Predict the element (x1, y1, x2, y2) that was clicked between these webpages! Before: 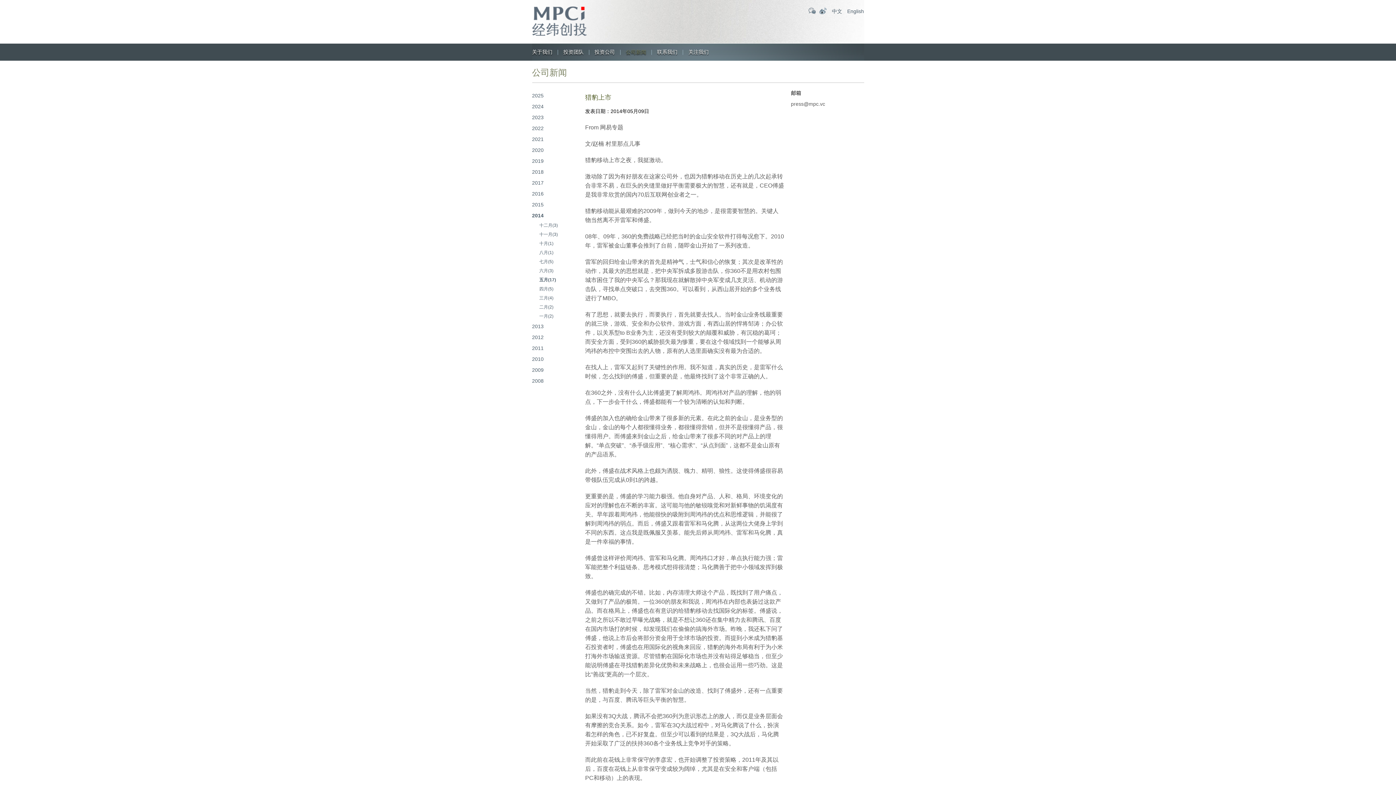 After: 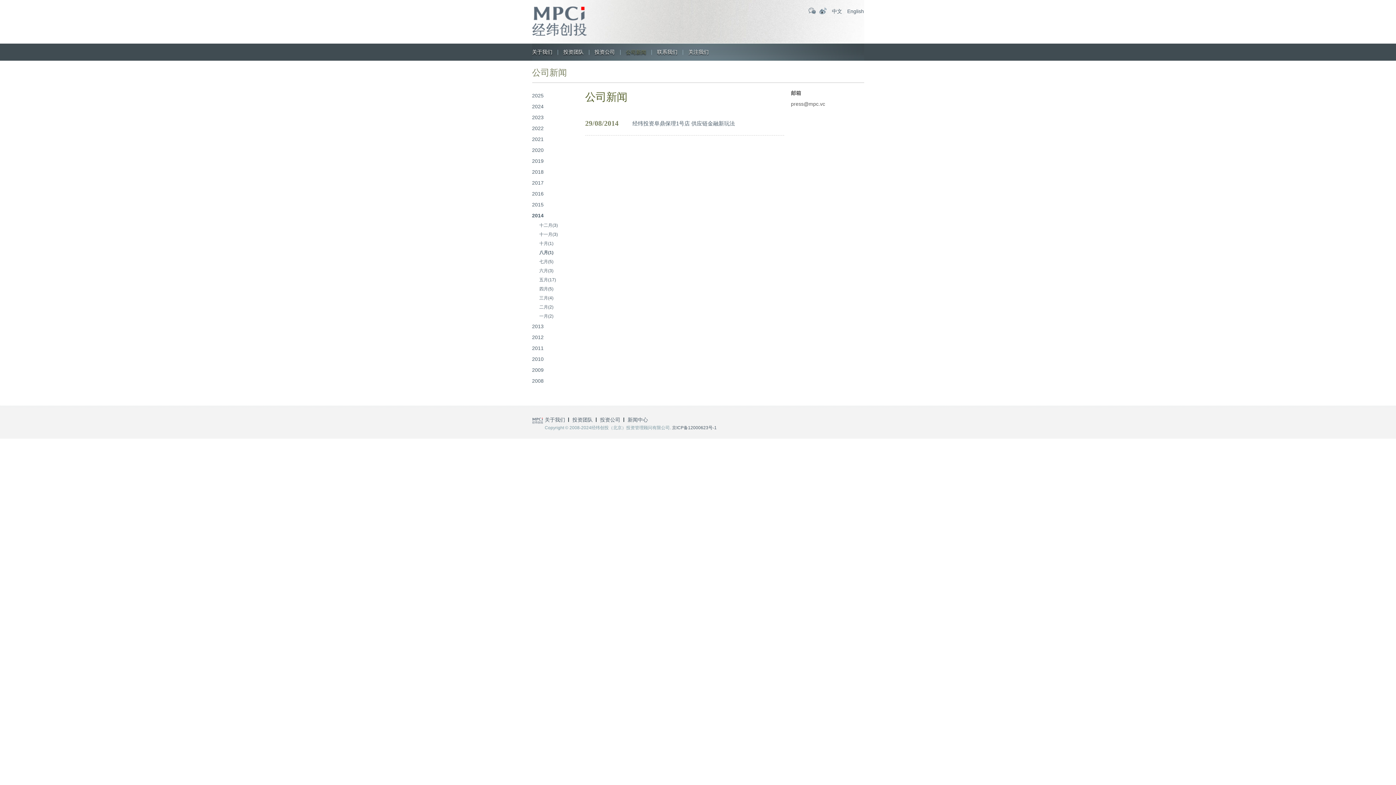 Action: label: 八月(1) bbox: (539, 248, 585, 257)